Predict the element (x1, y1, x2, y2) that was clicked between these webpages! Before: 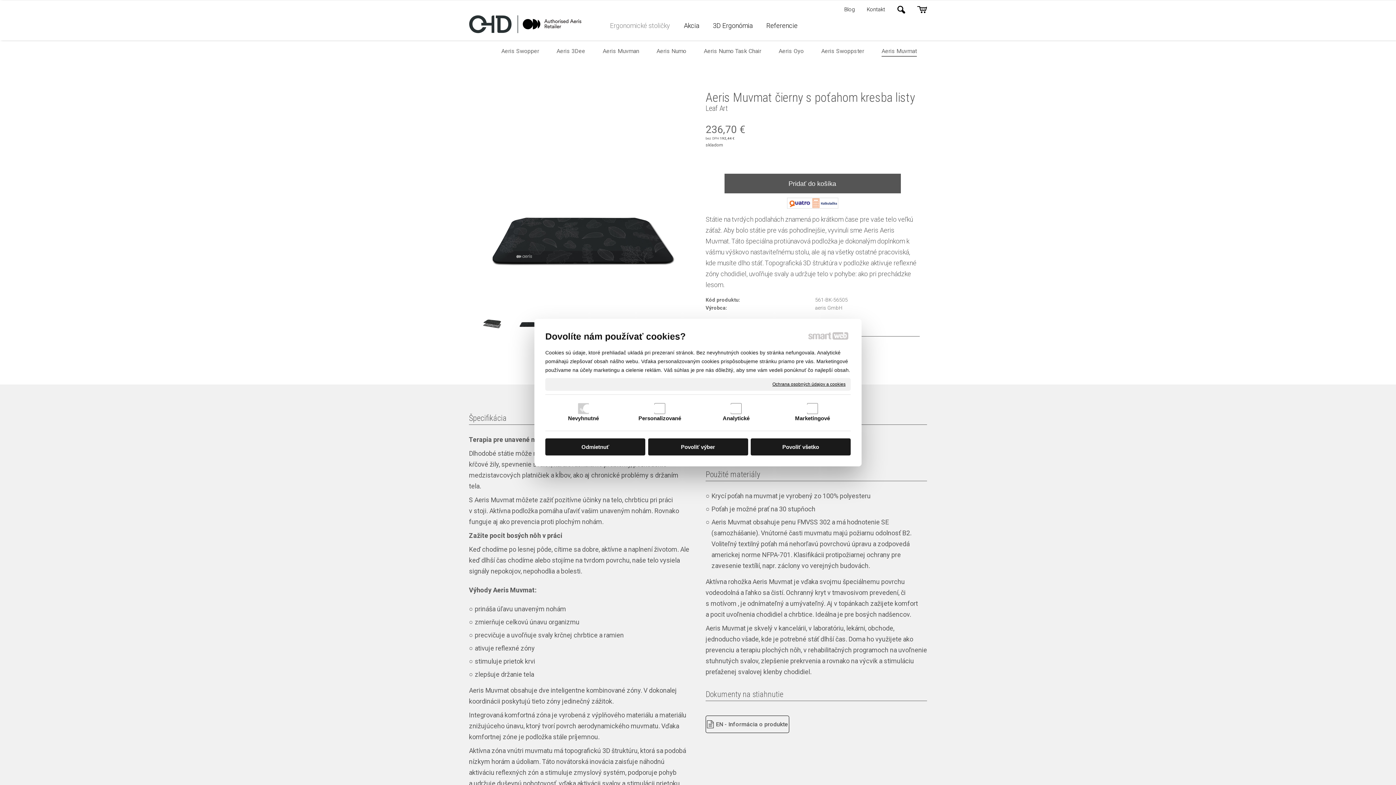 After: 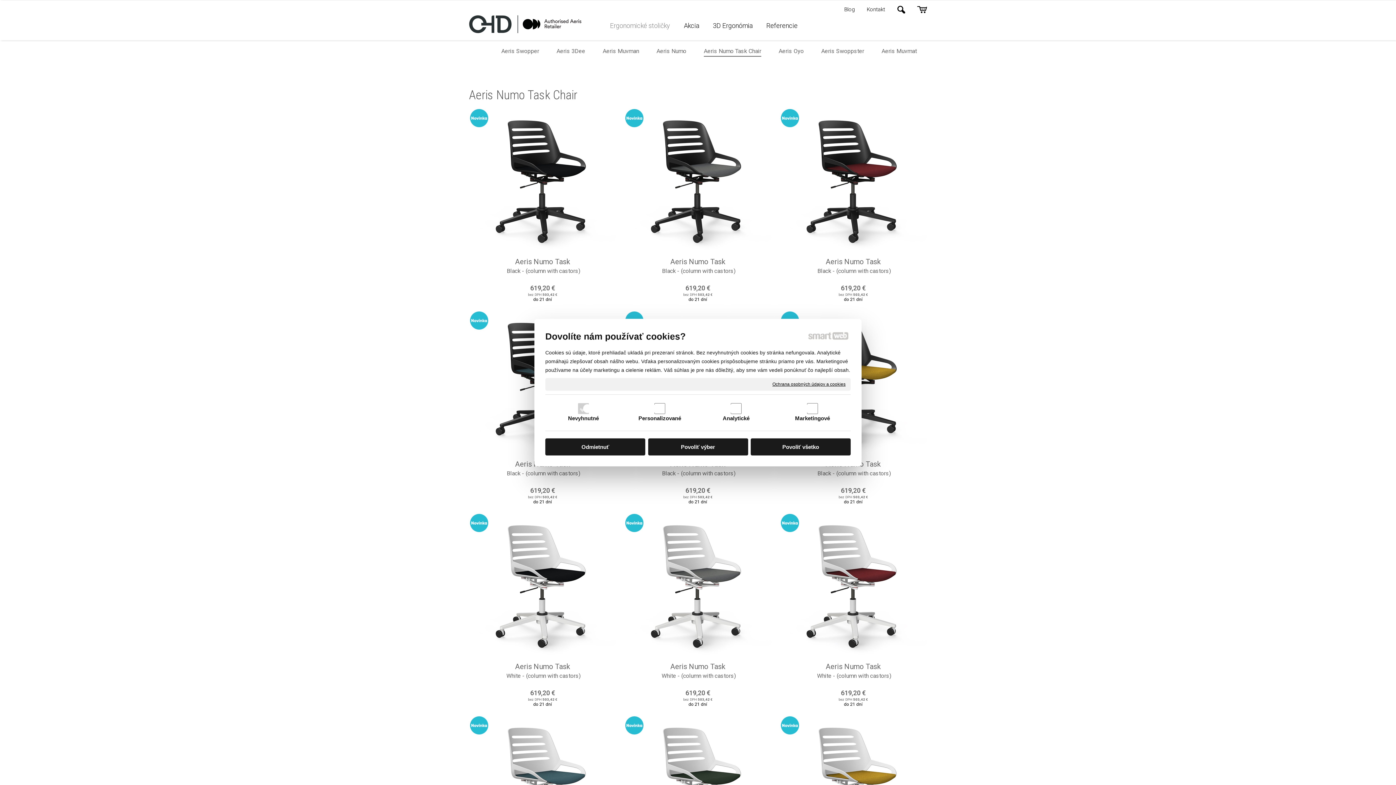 Action: label: Aeris Numo Task Chair	 bbox: (704, 45, 761, 56)